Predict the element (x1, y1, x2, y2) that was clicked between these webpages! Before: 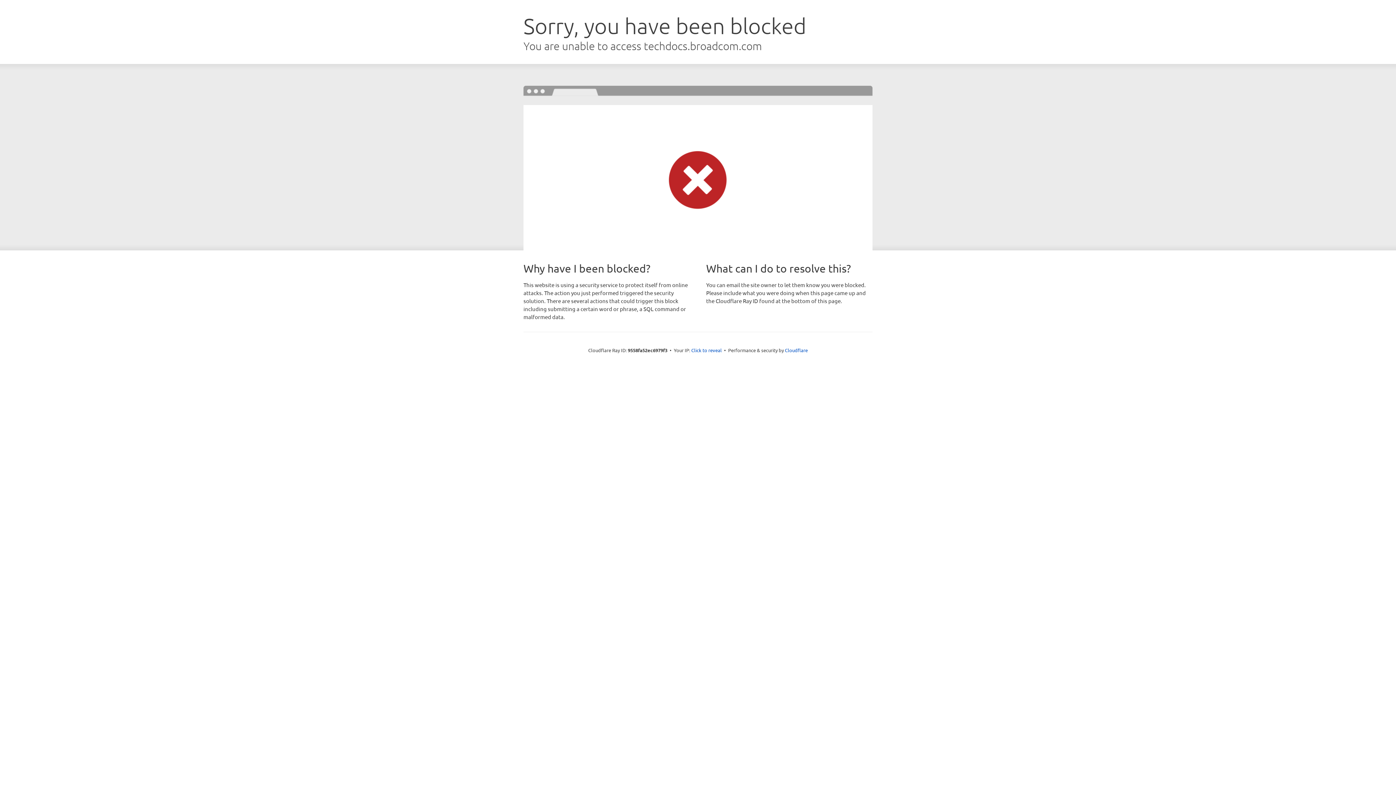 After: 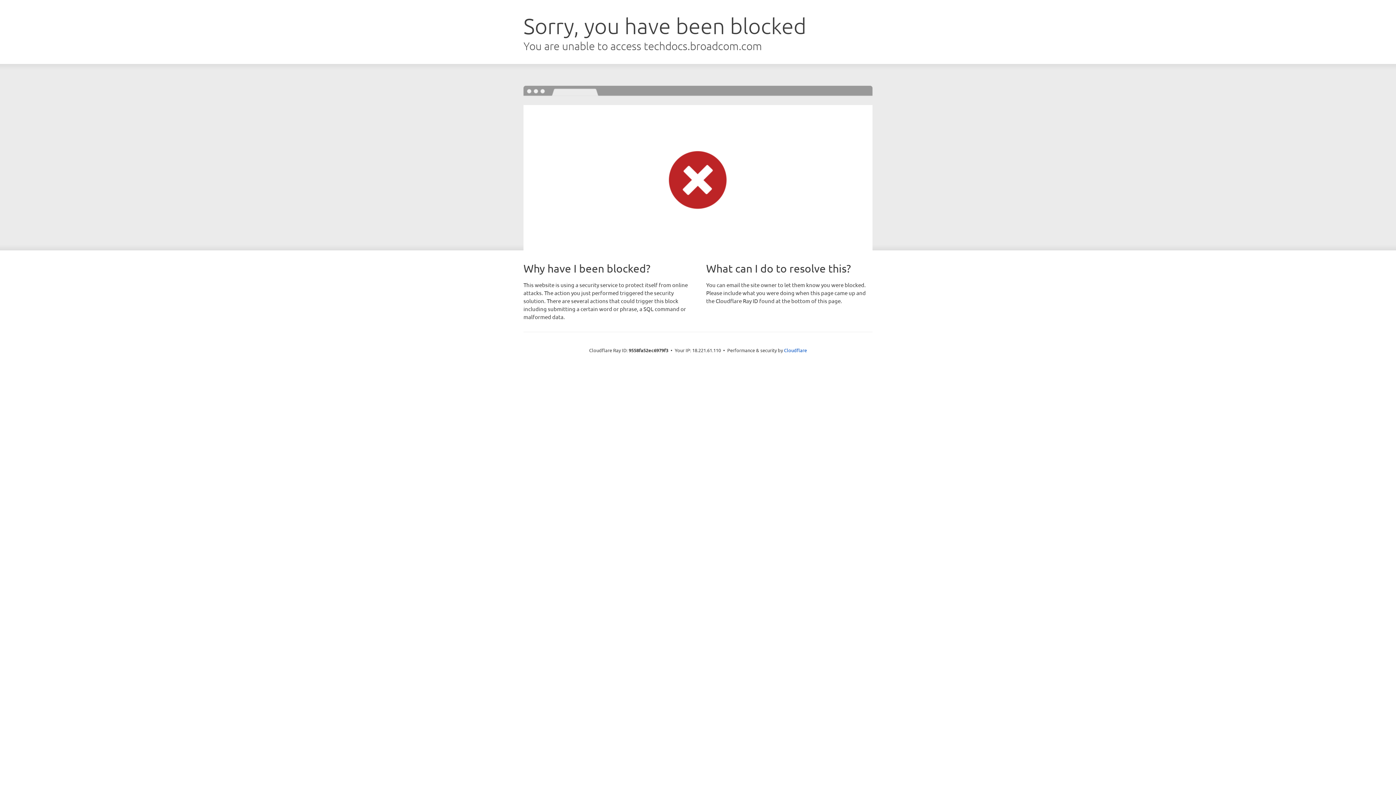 Action: label: Click to reveal bbox: (691, 346, 722, 353)